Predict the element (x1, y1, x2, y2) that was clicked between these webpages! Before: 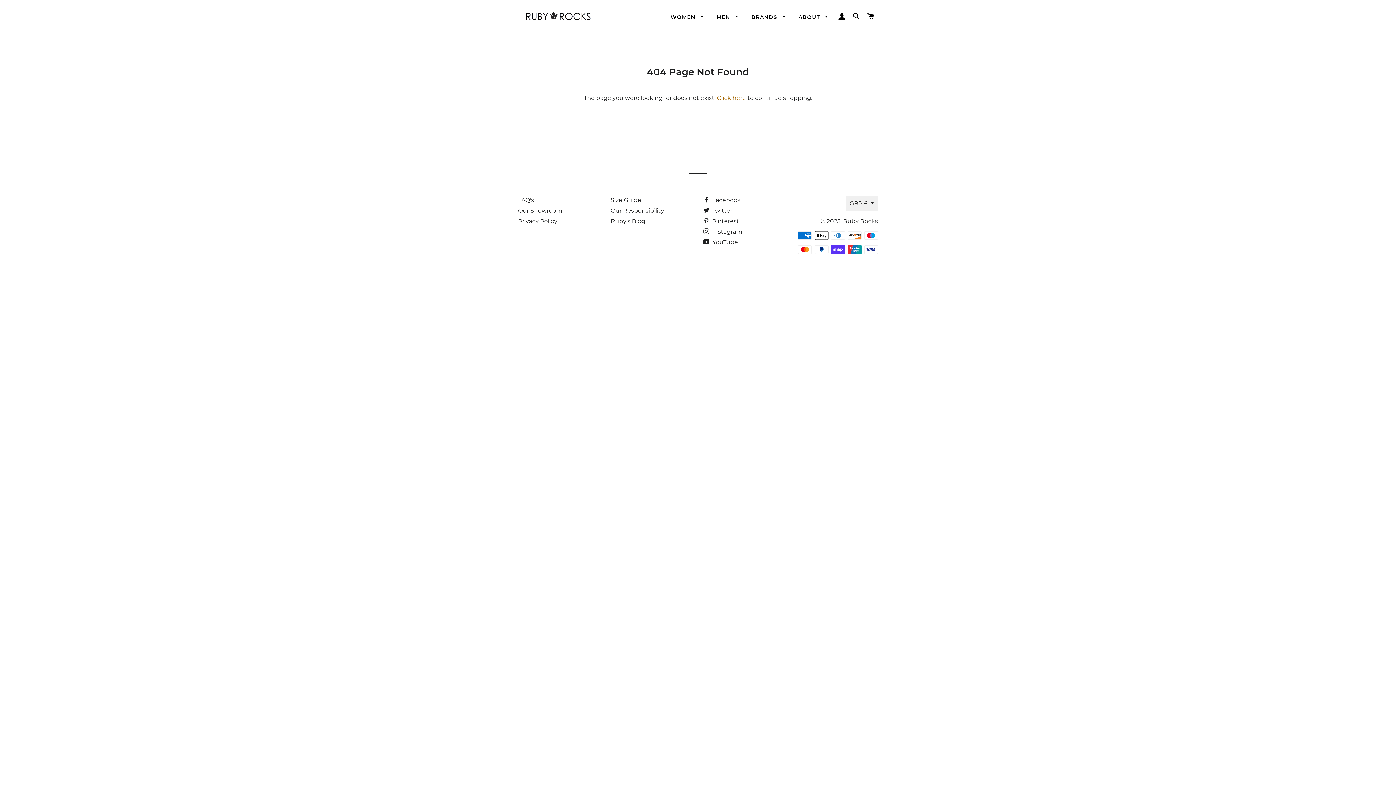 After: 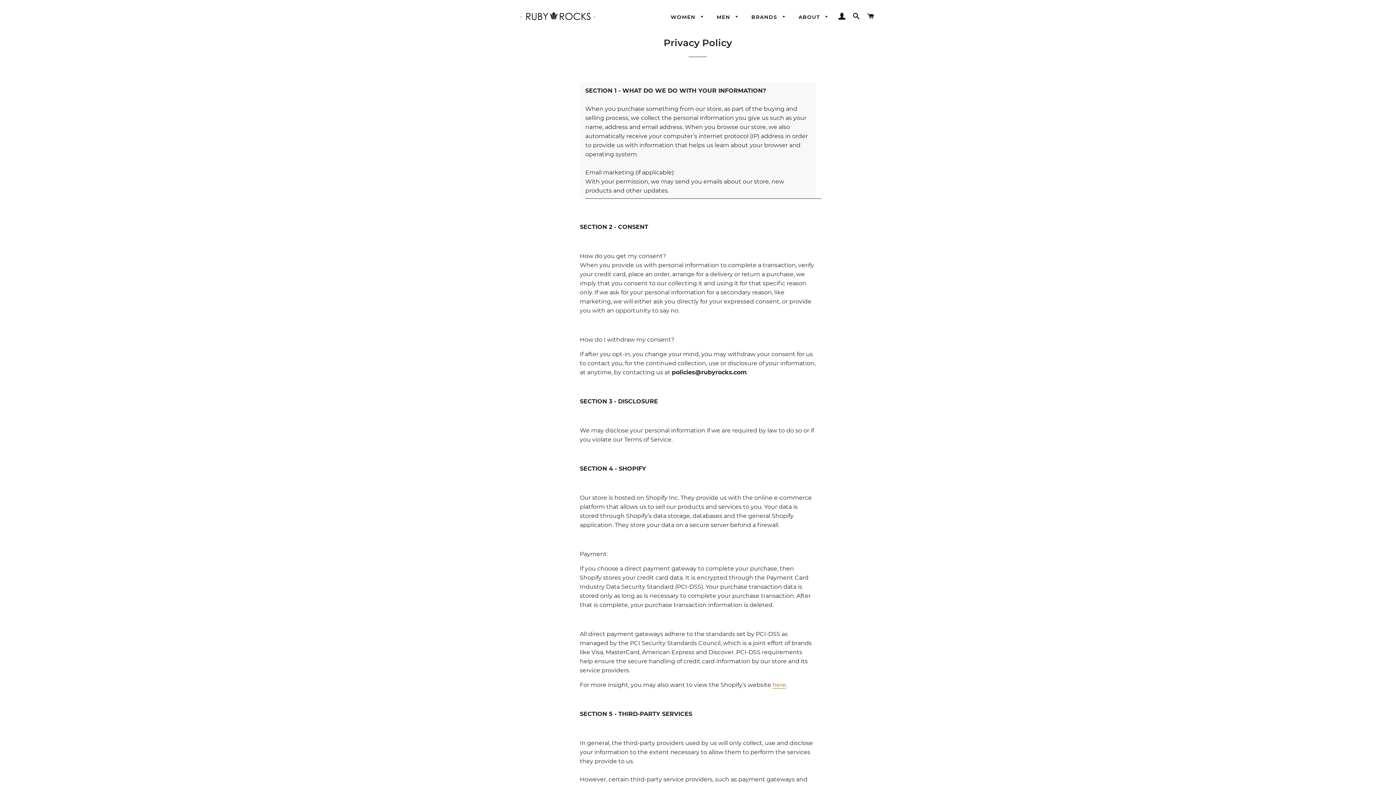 Action: label: Privacy Policy bbox: (518, 217, 557, 224)